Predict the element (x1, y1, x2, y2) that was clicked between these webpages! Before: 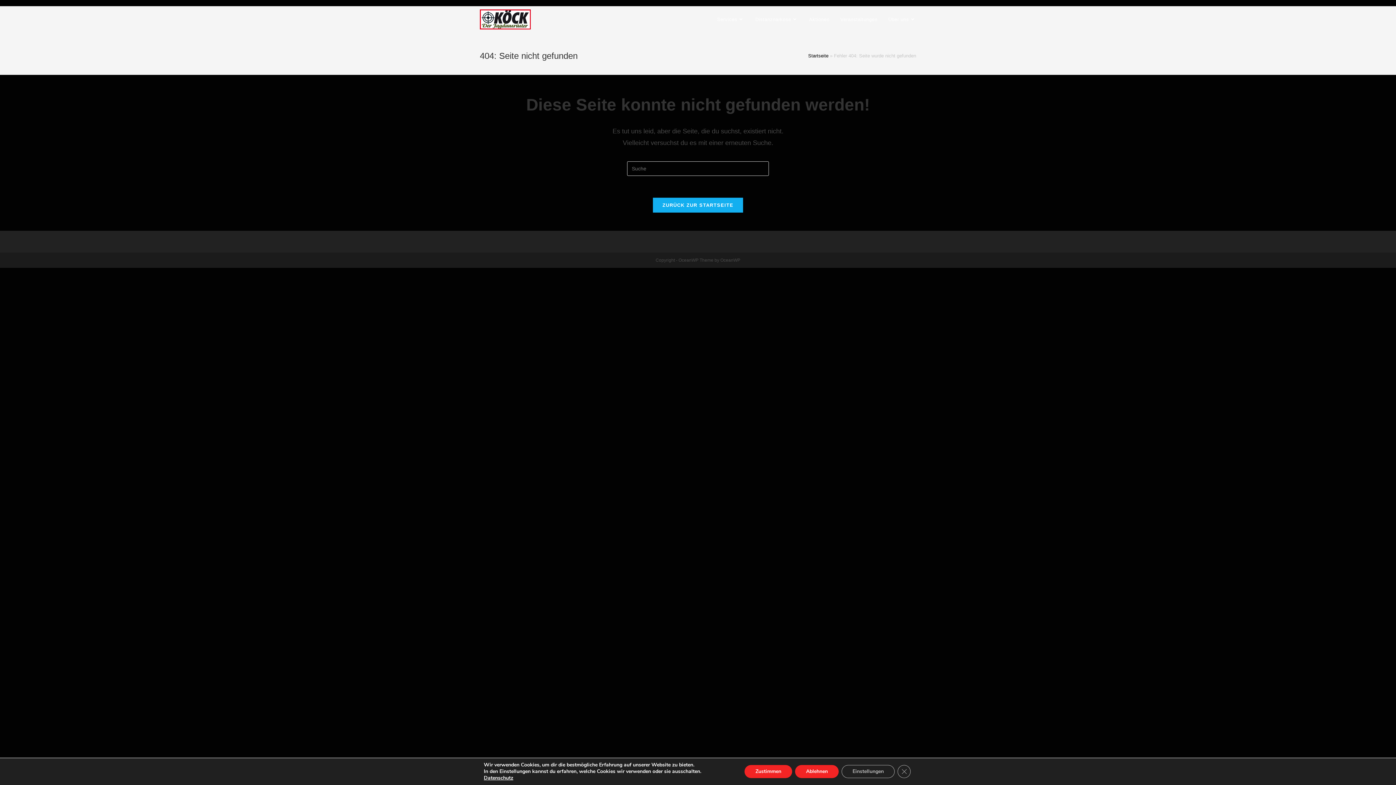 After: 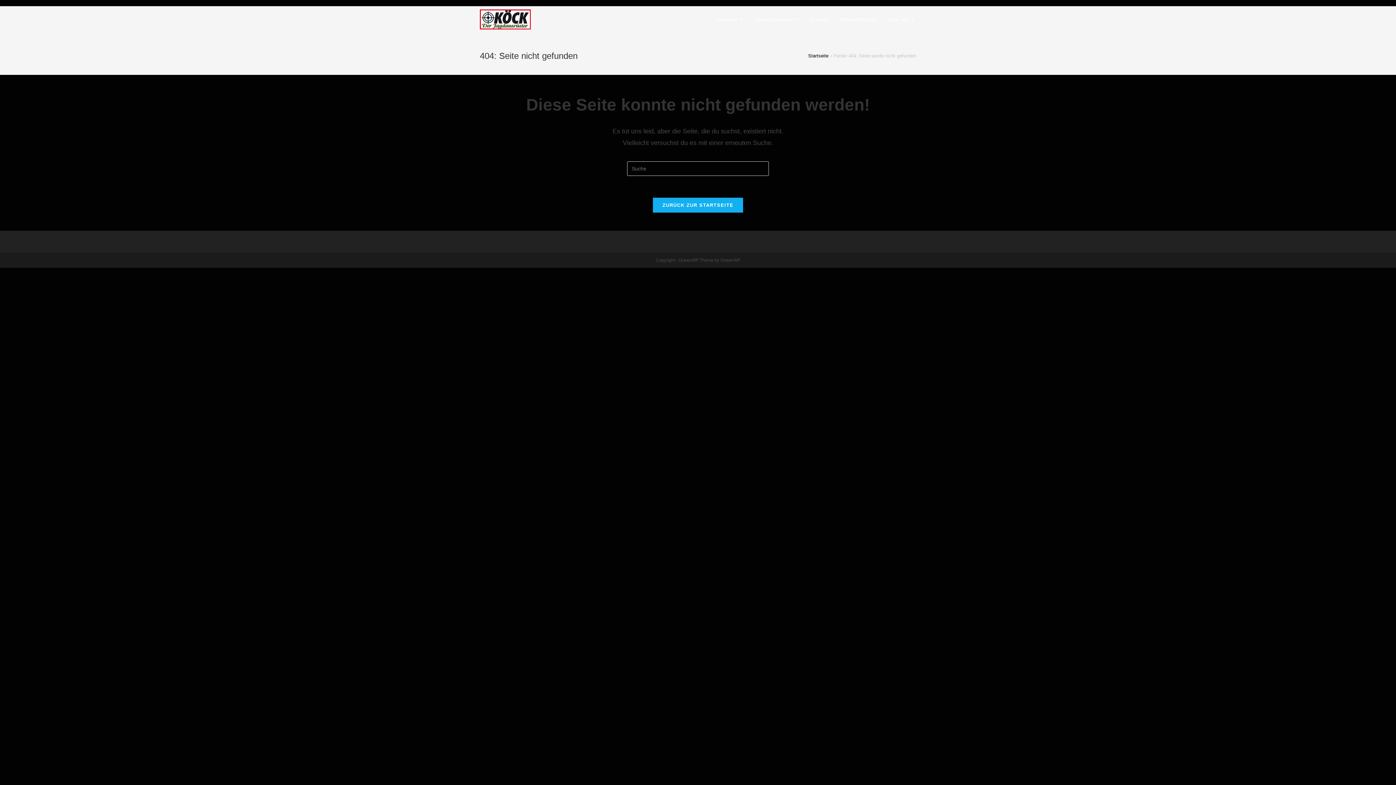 Action: bbox: (802, 765, 848, 778) label: Ablehnen